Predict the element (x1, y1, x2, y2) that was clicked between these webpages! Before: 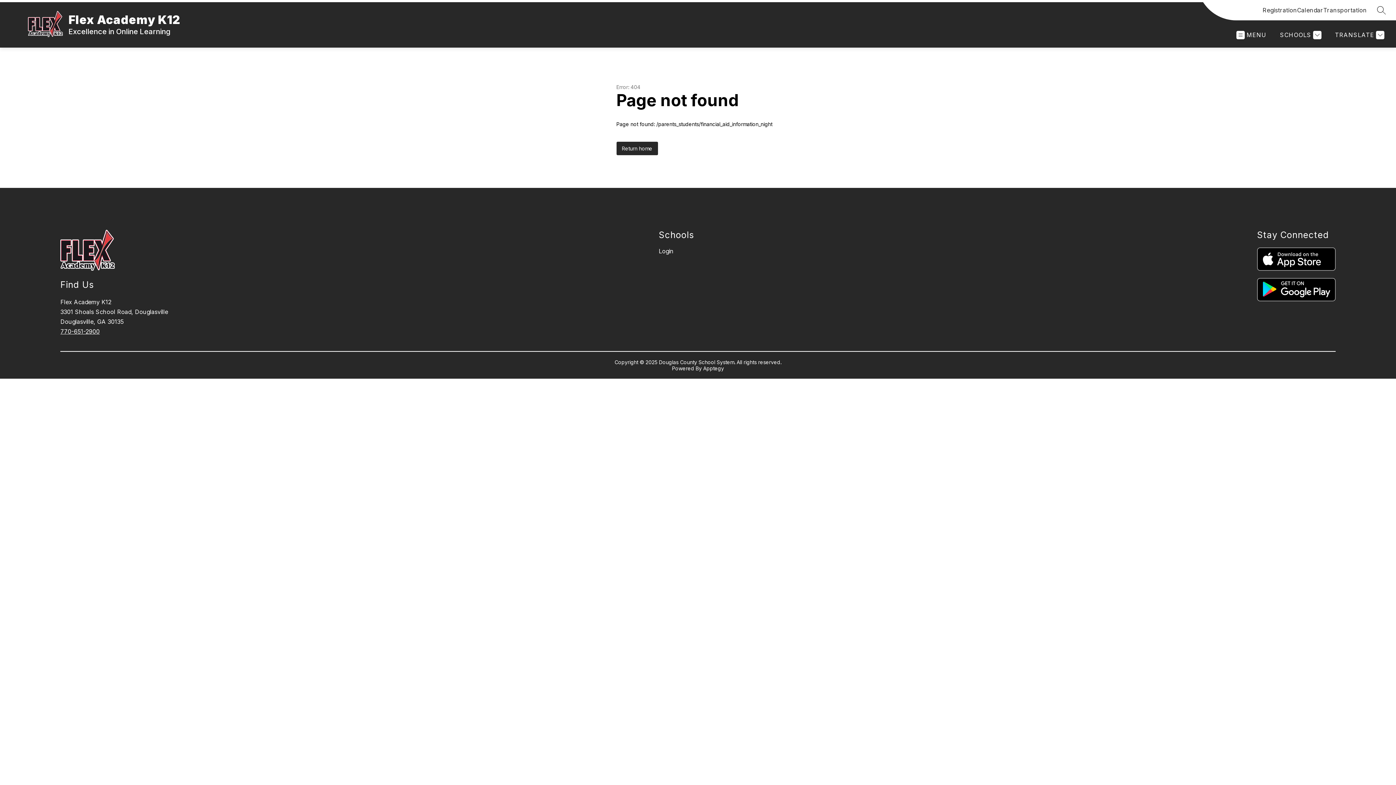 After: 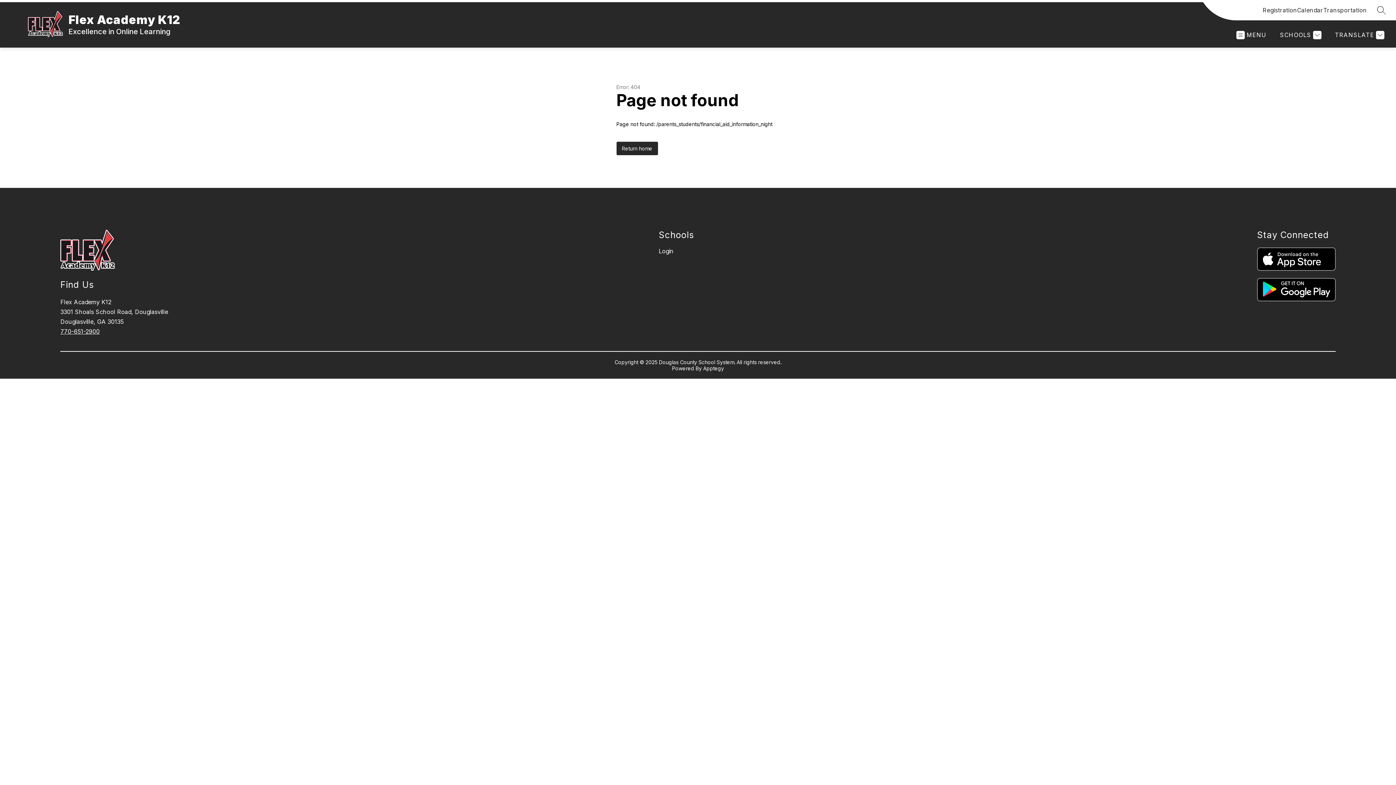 Action: bbox: (1257, 278, 1335, 301)